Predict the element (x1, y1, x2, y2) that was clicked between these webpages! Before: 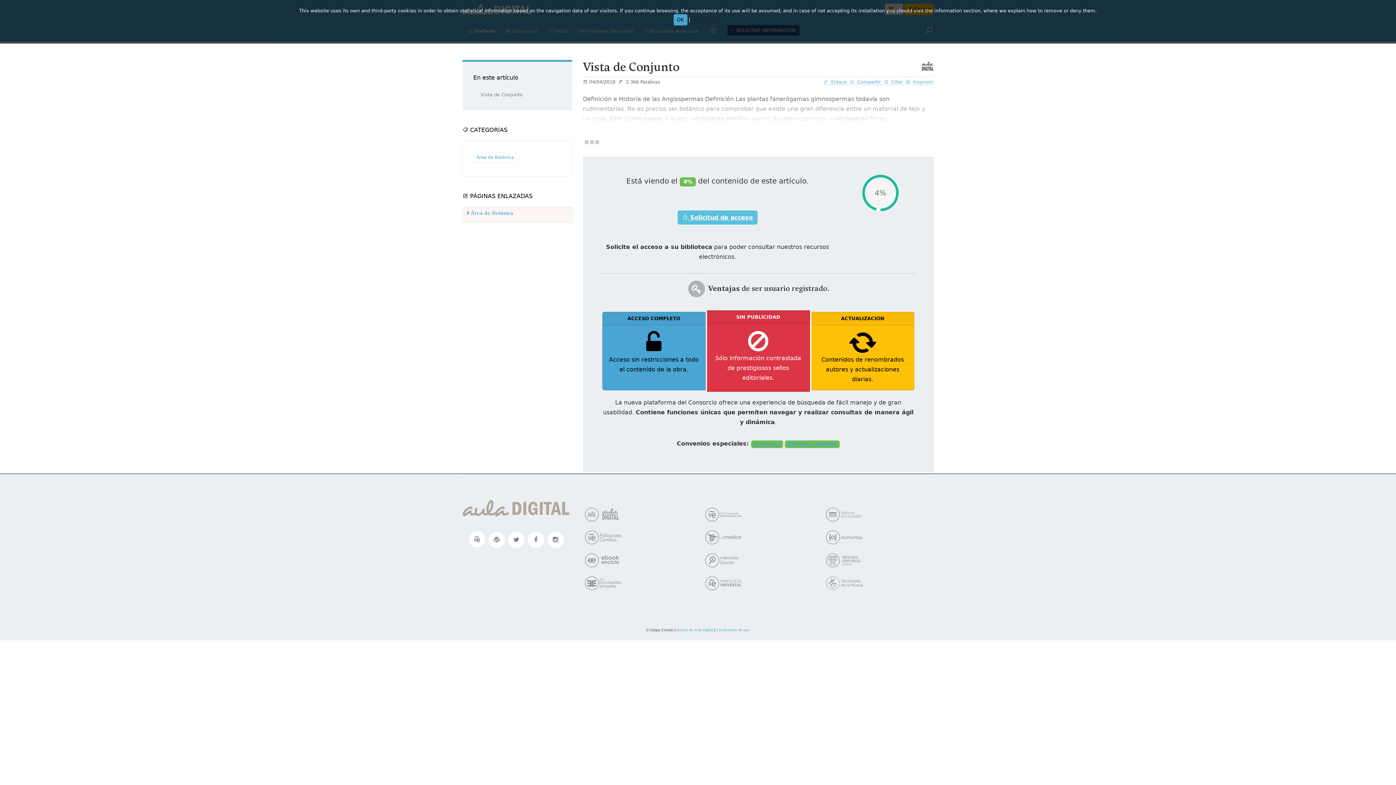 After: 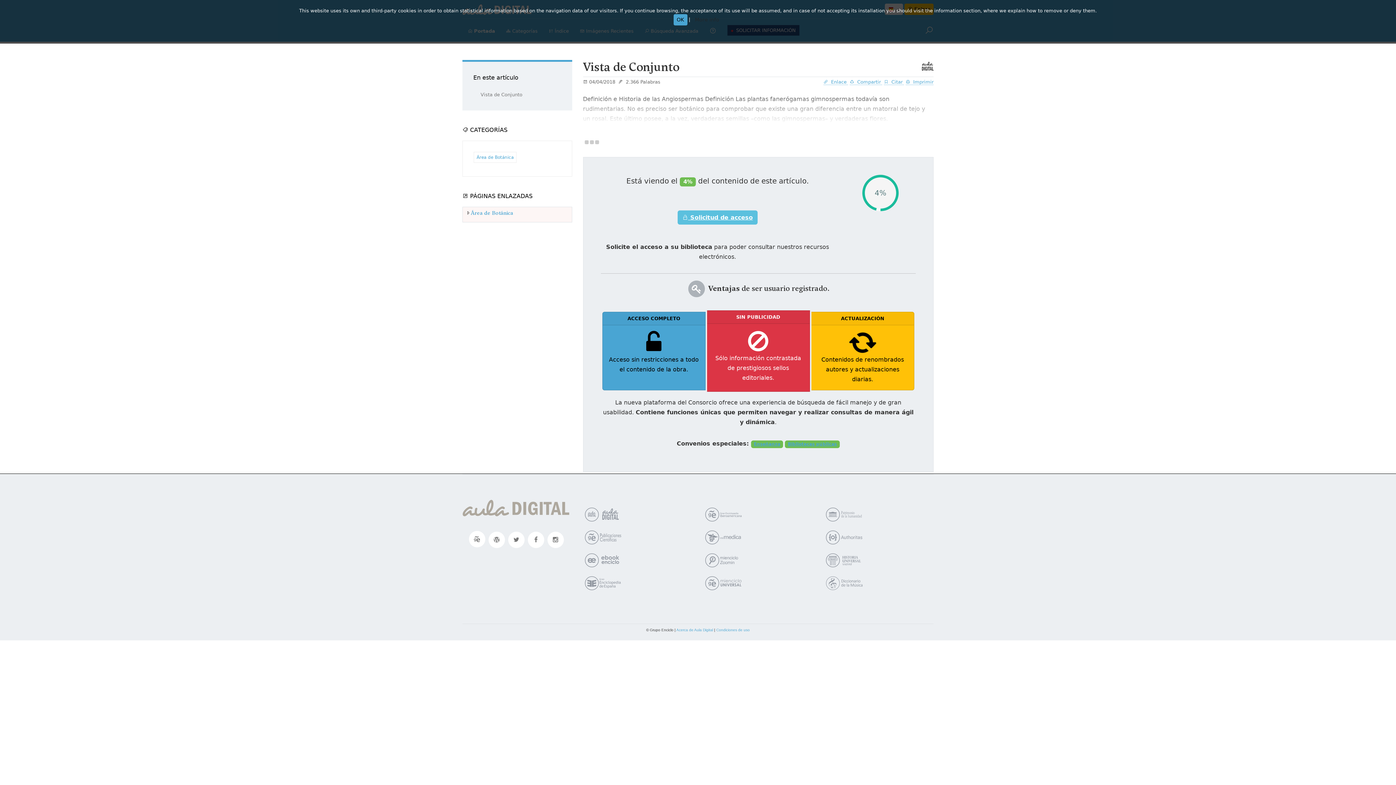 Action: bbox: (824, 552, 933, 568)